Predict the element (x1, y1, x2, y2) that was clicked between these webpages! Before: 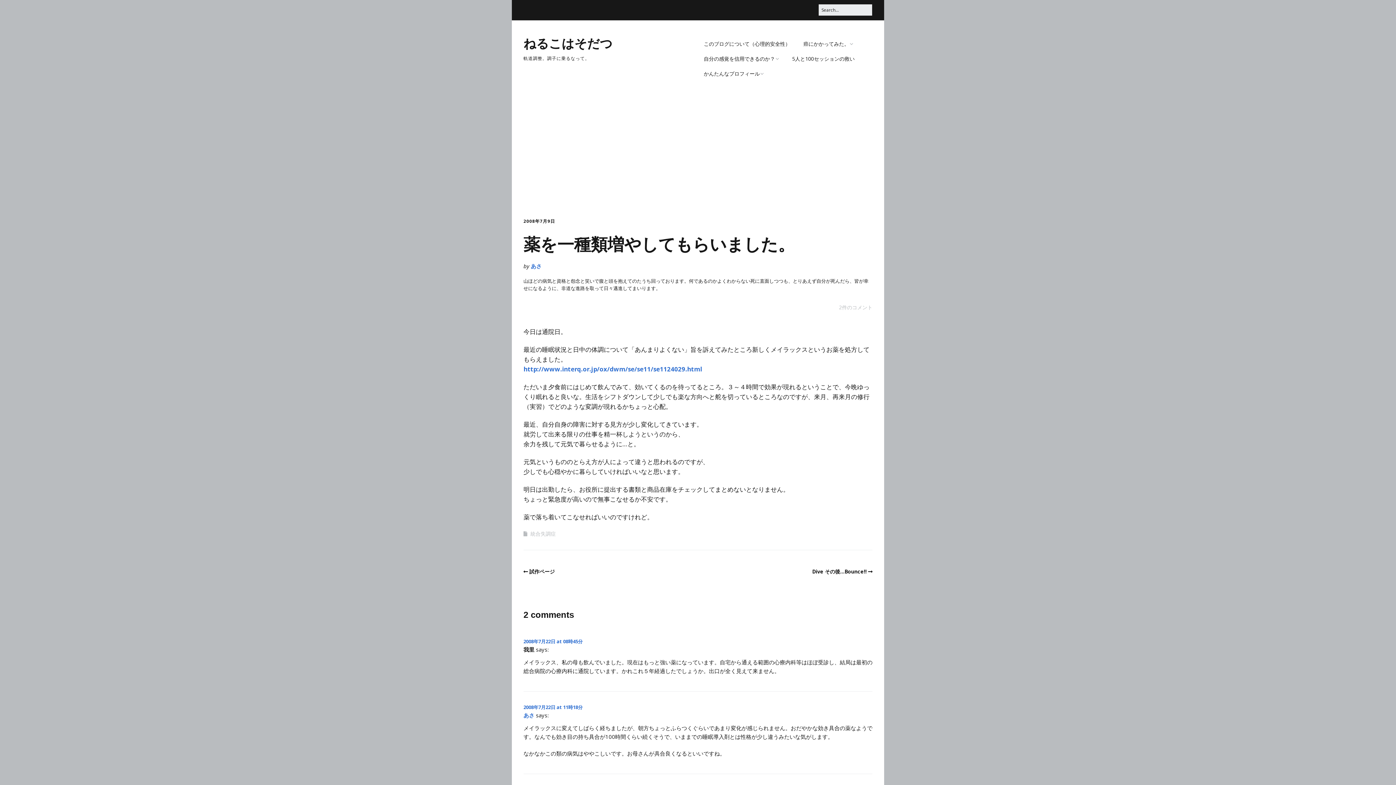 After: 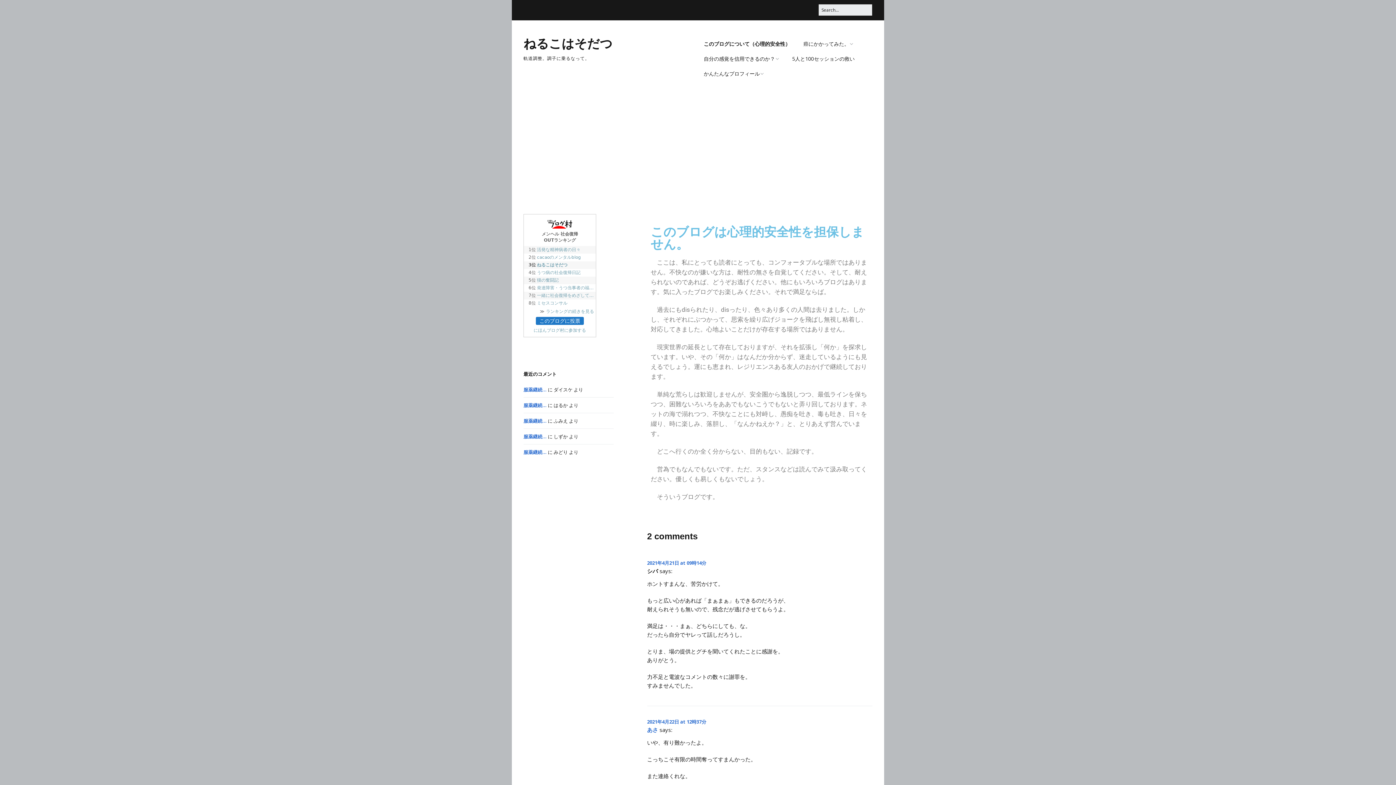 Action: bbox: (698, 36, 796, 51) label: このブログについて（心理的安全性）